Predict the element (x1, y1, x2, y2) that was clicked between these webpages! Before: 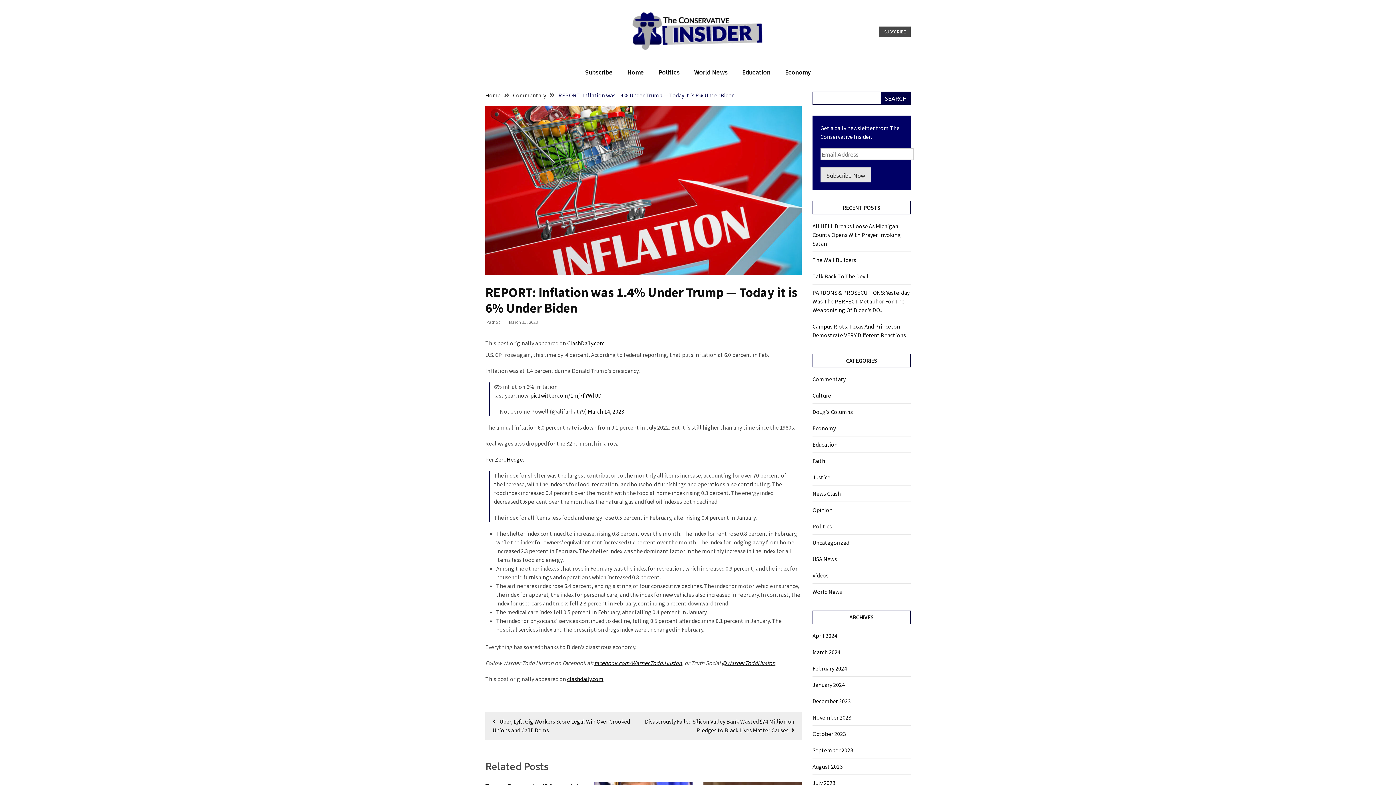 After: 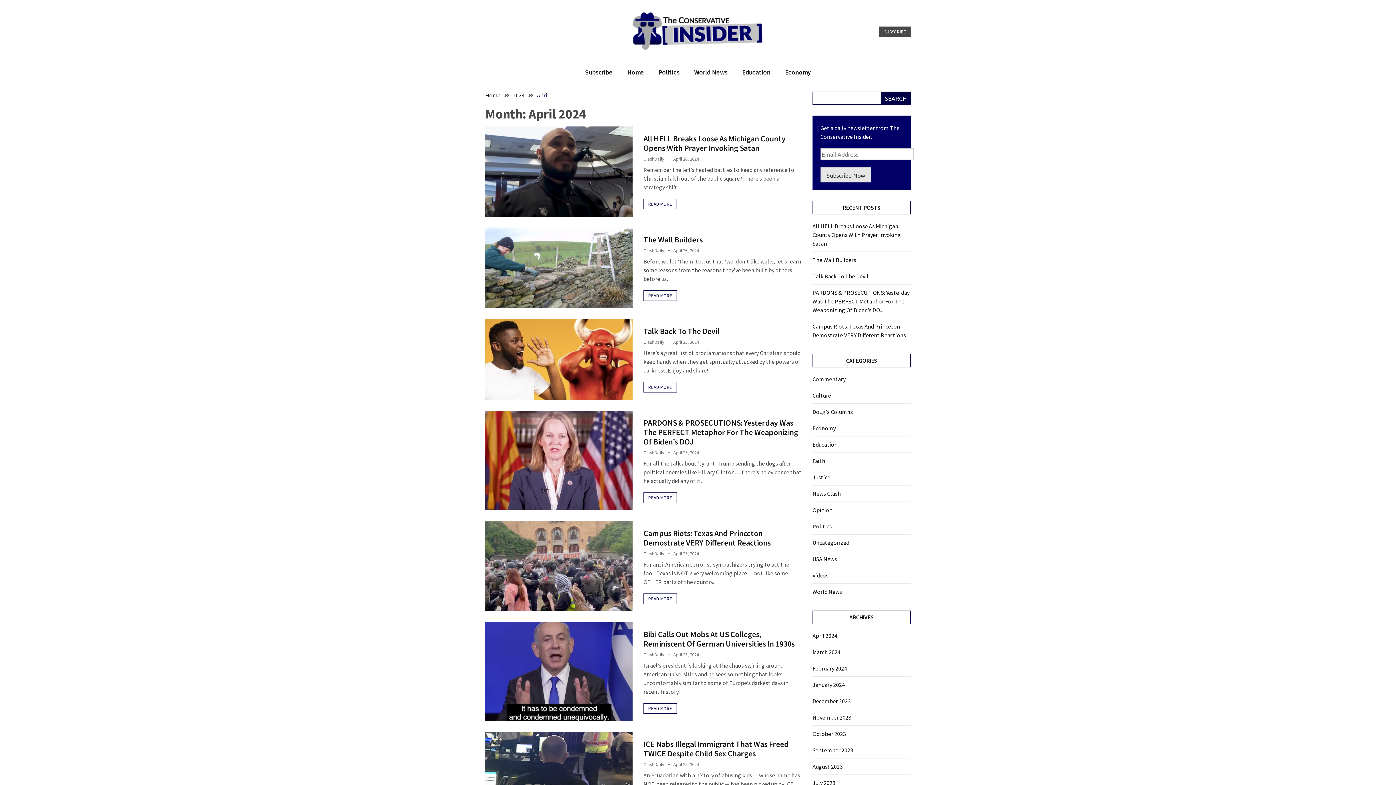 Action: bbox: (812, 632, 837, 639) label: April 2024